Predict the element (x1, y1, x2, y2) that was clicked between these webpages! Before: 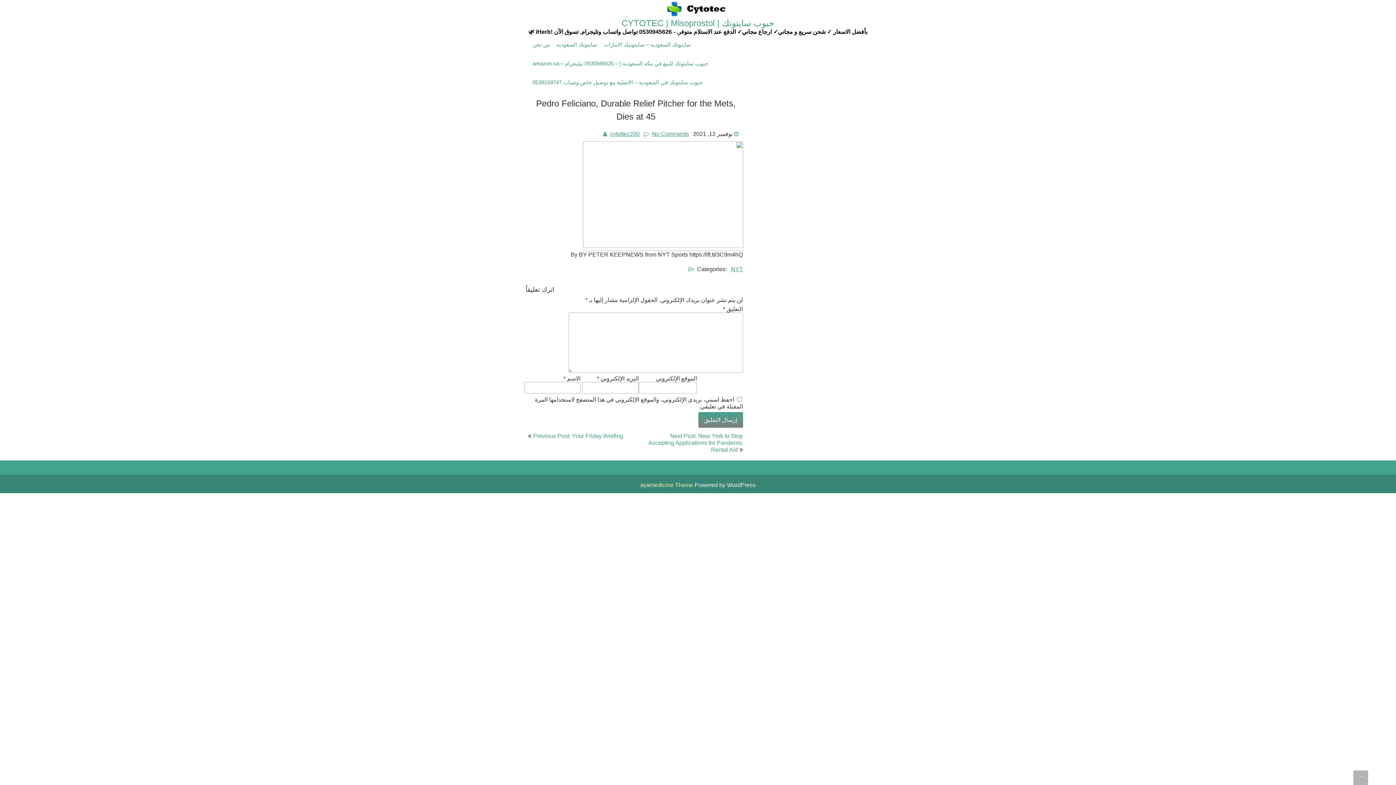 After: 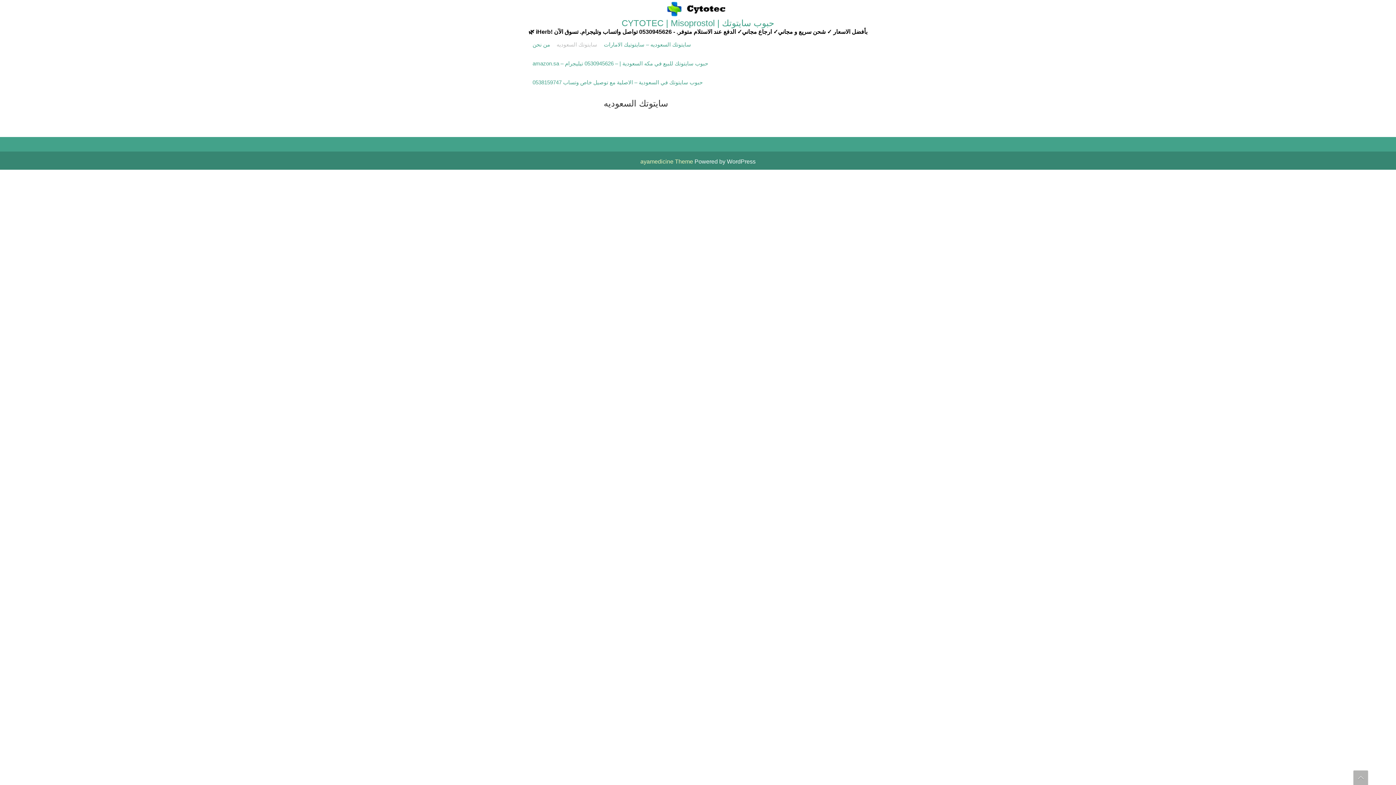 Action: label: سايتوتك السعوديه bbox: (554, 35, 599, 54)